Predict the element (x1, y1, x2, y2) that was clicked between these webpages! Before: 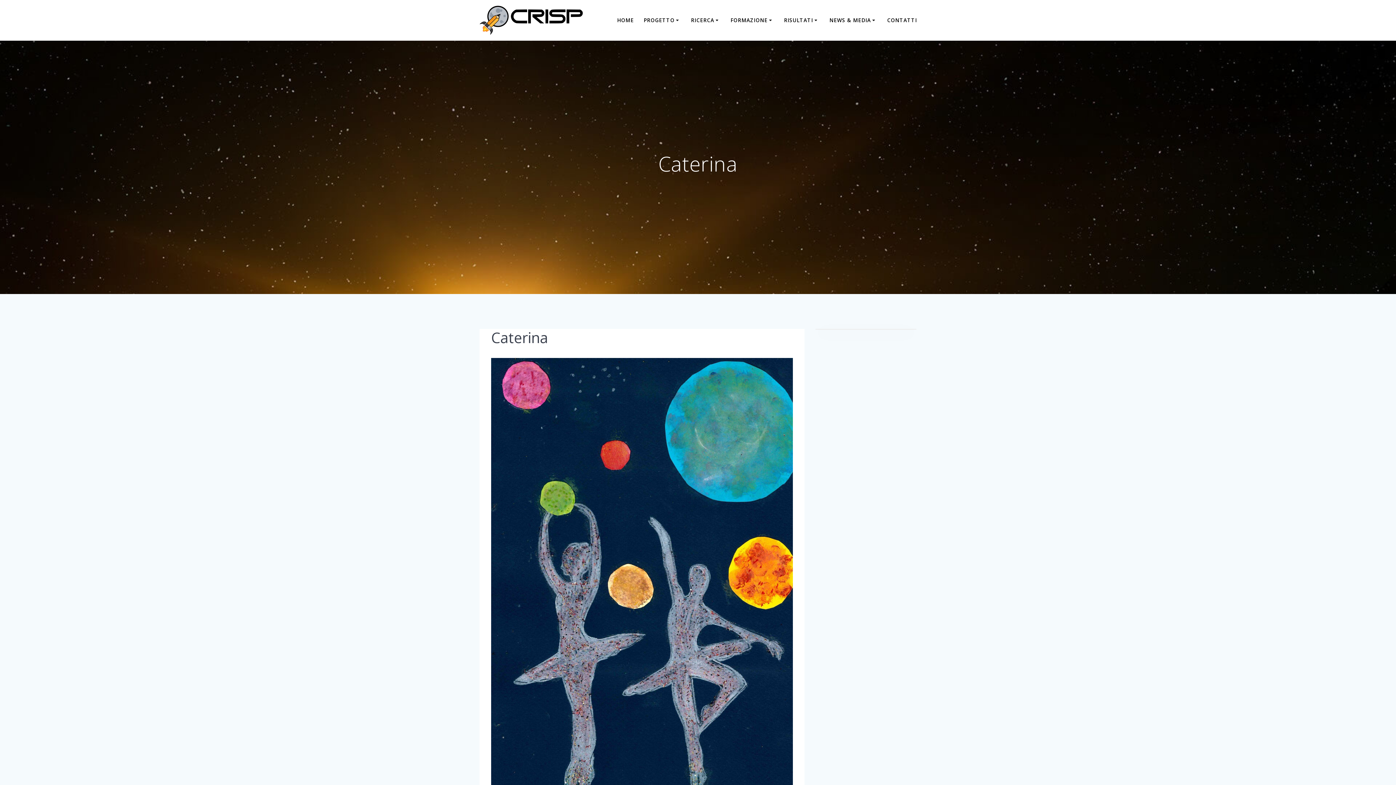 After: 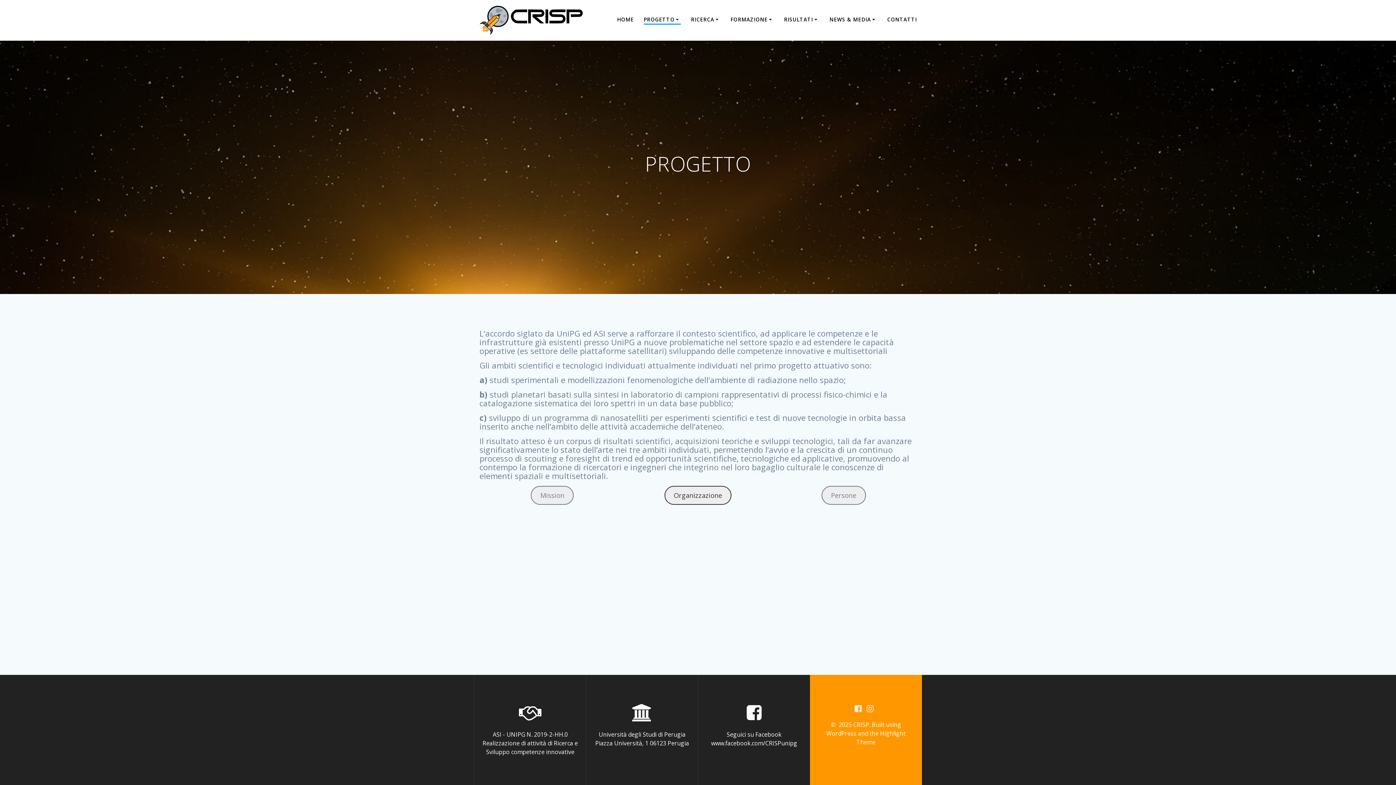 Action: label: PROGETTO bbox: (643, 16, 681, 24)